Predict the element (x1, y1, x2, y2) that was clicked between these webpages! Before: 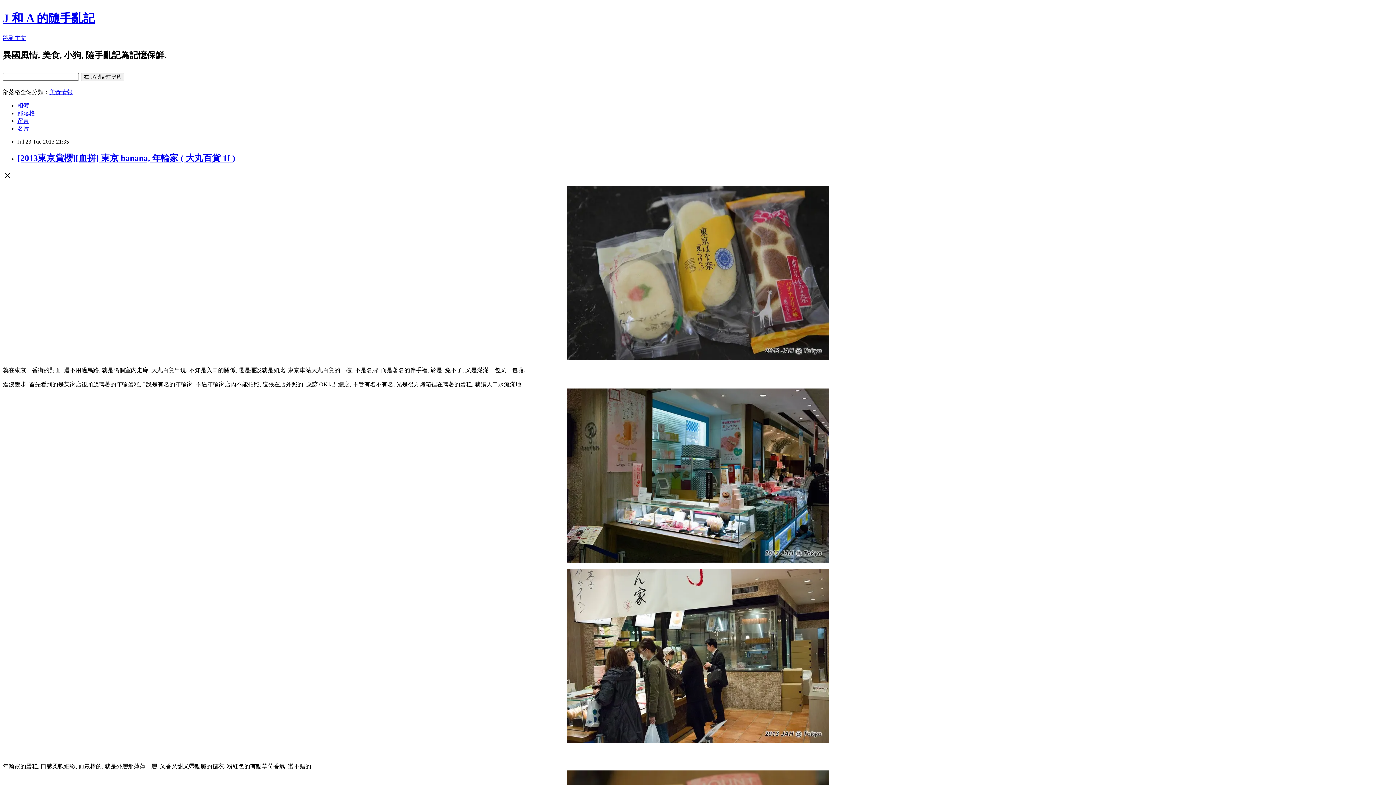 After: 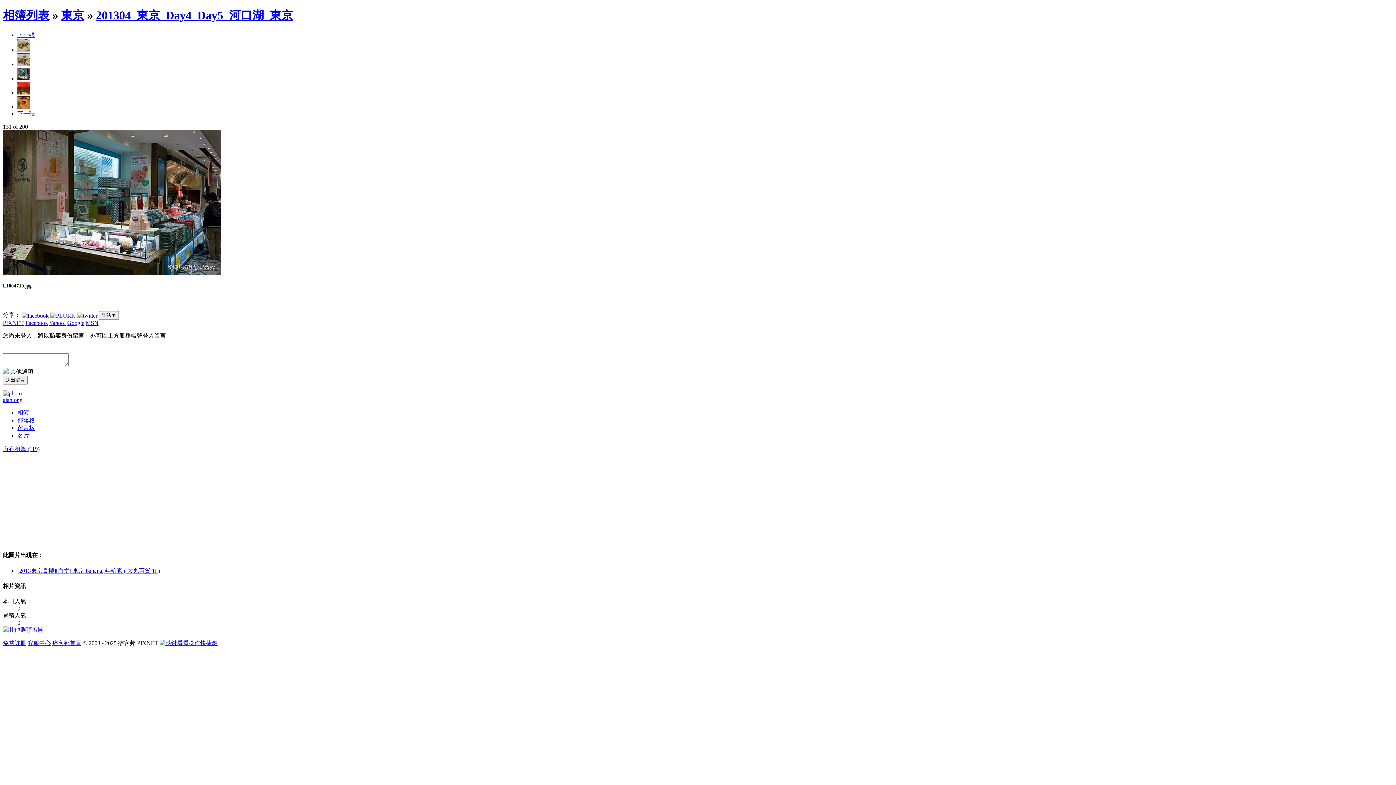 Action: bbox: (2, 388, 1393, 562) label: 
